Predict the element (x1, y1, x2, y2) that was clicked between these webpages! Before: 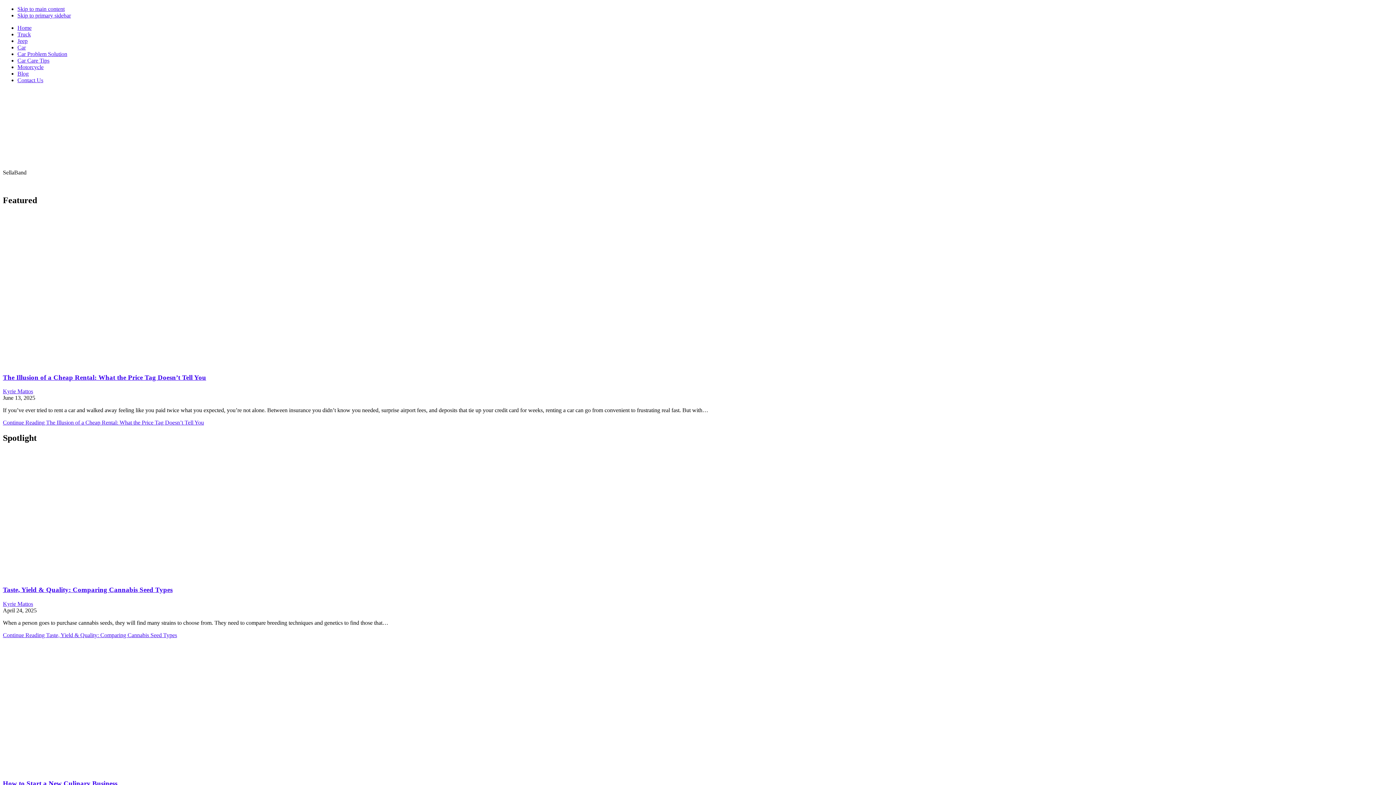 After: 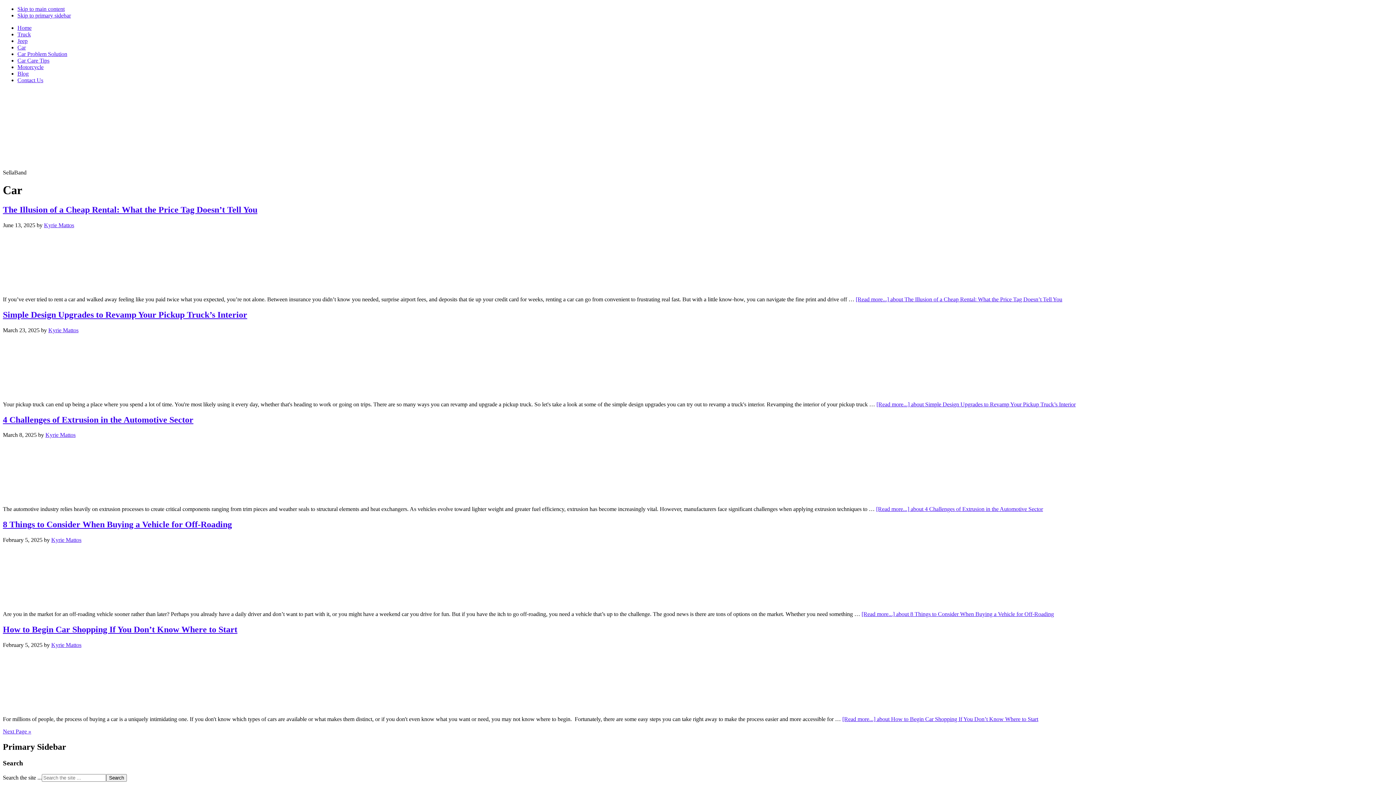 Action: bbox: (17, 44, 25, 50) label: Car